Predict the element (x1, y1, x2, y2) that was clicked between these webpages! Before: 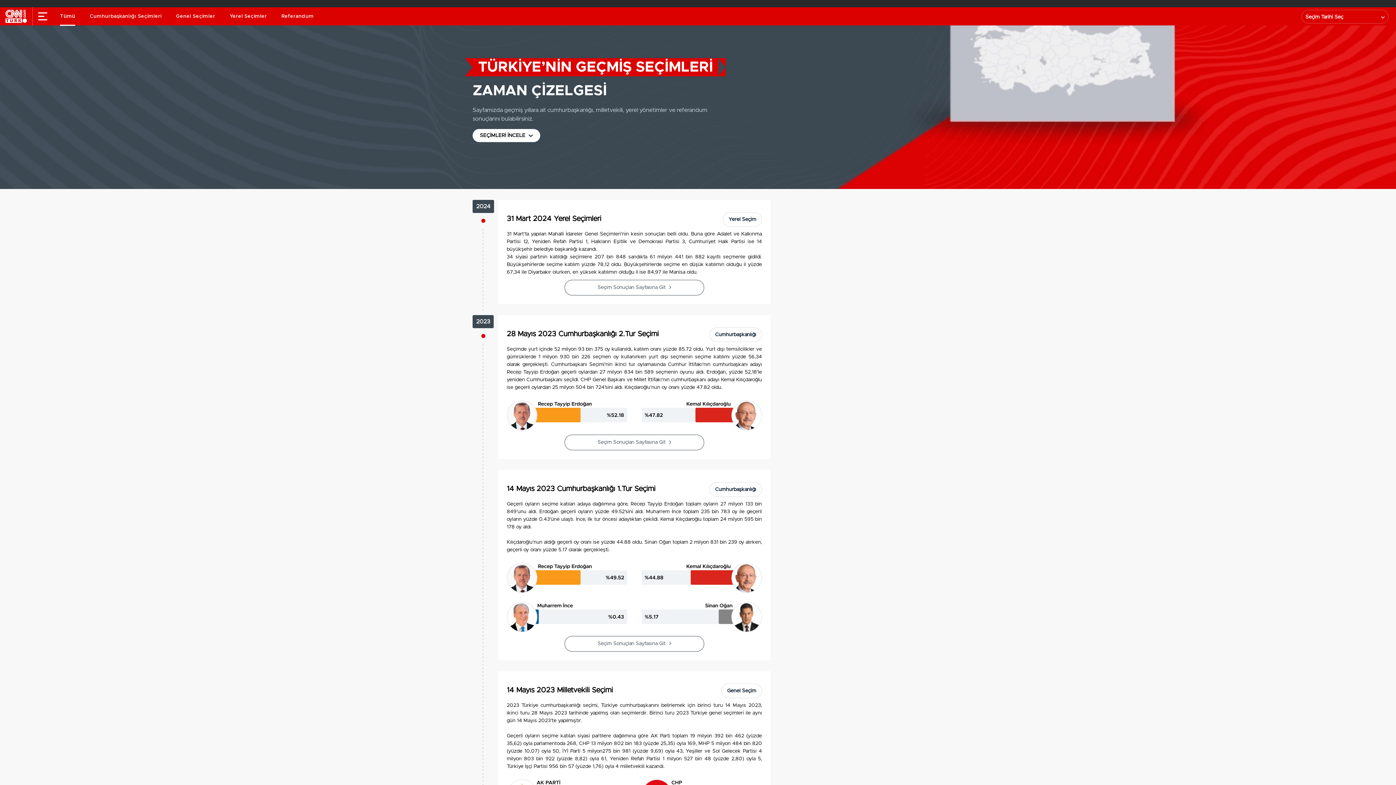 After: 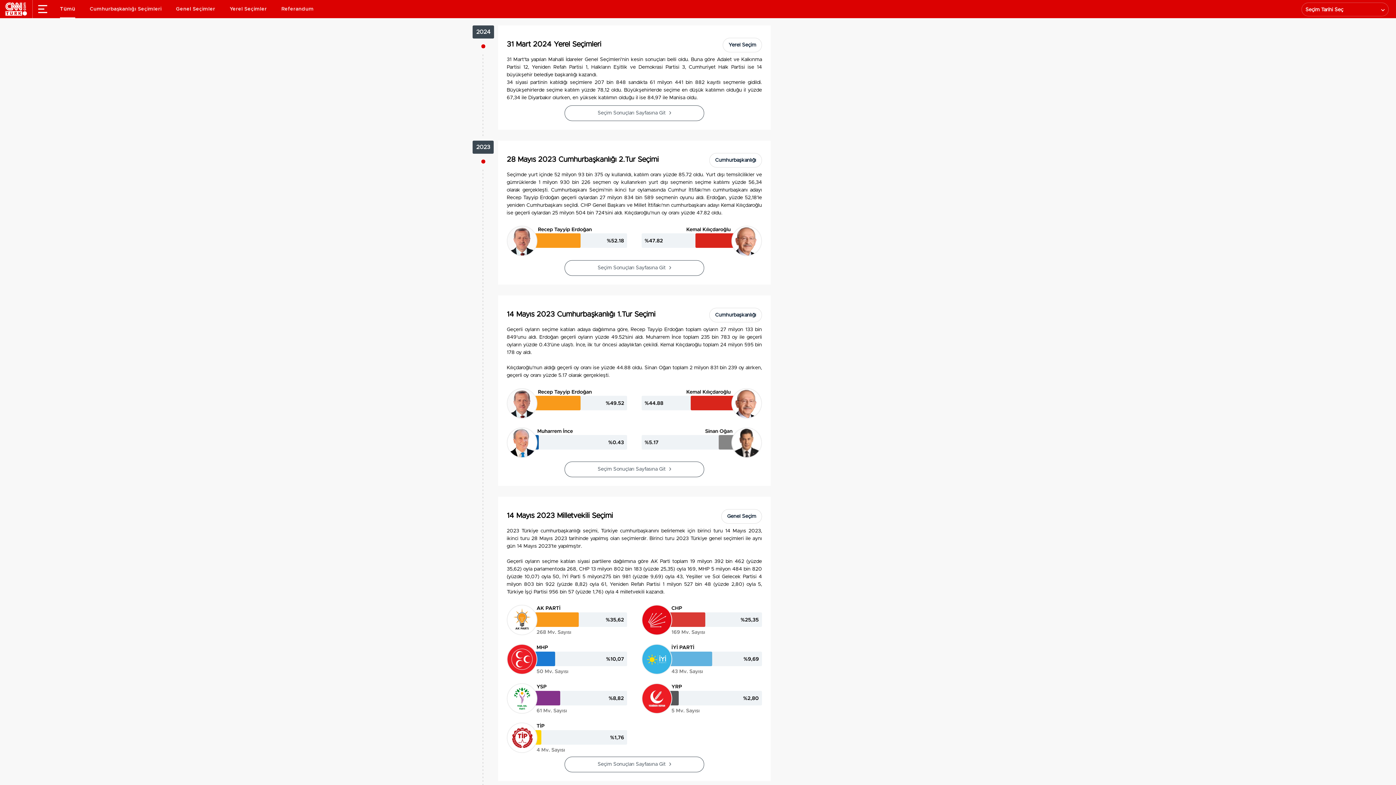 Action: label: SEÇİMLERİ İNCELE  bbox: (472, 129, 540, 142)